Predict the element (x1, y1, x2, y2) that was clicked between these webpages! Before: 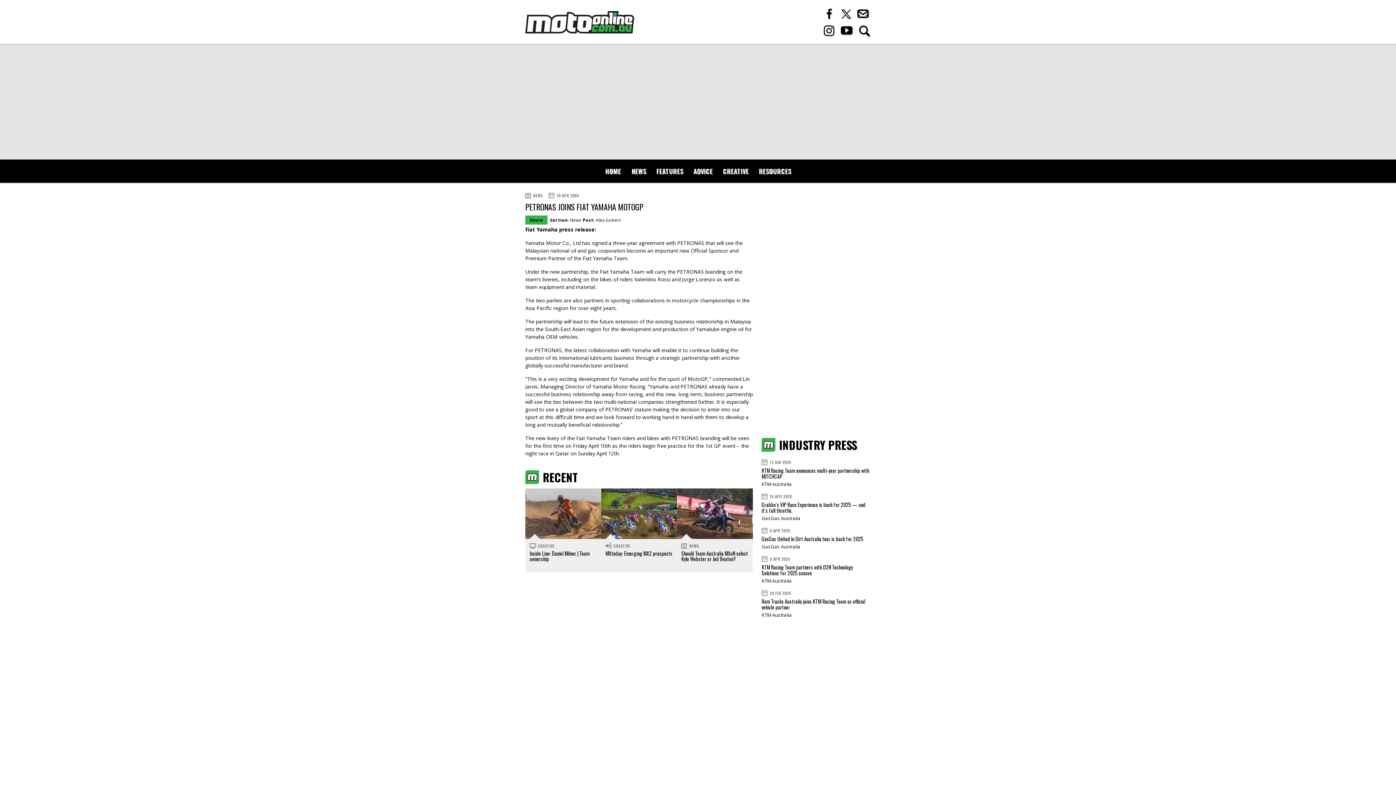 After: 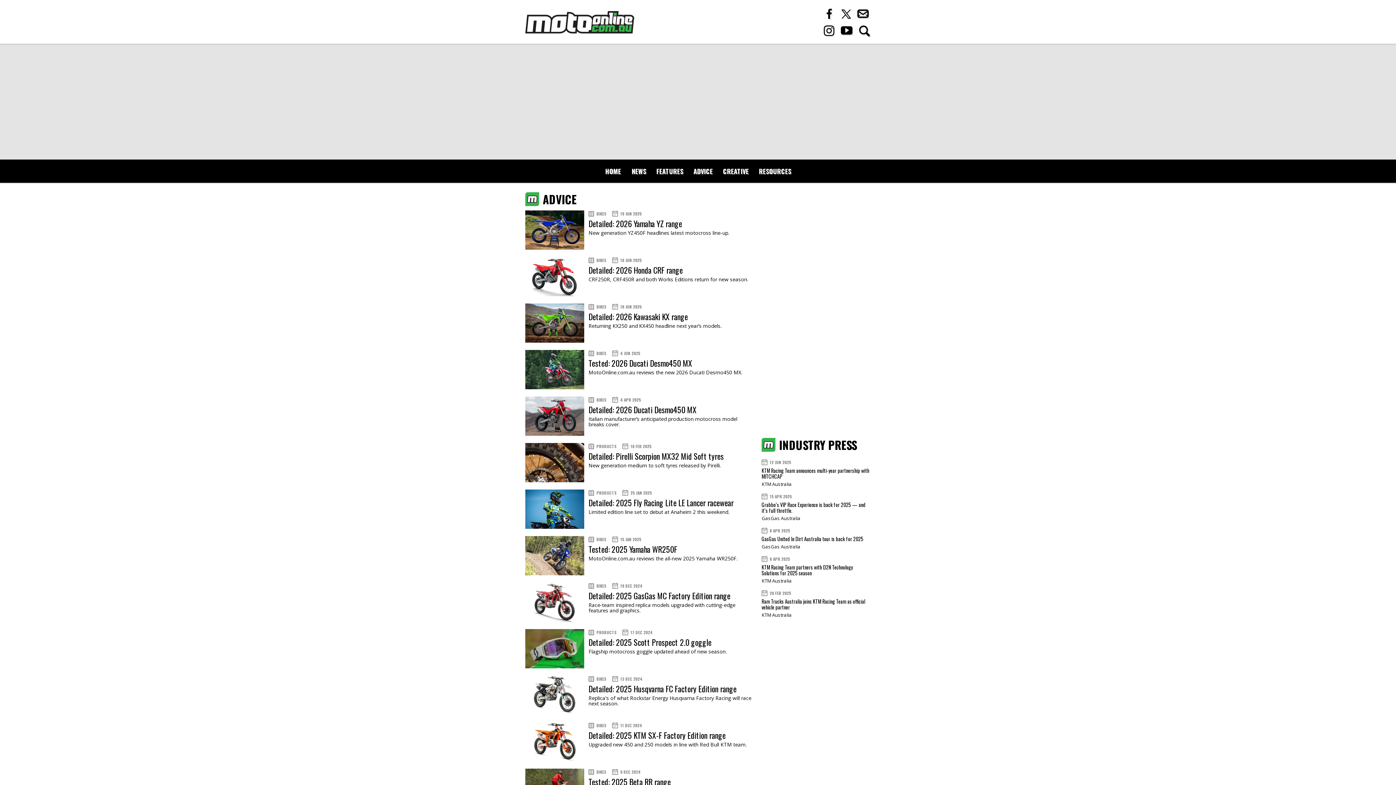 Action: label: ADVICE bbox: (689, 159, 717, 182)